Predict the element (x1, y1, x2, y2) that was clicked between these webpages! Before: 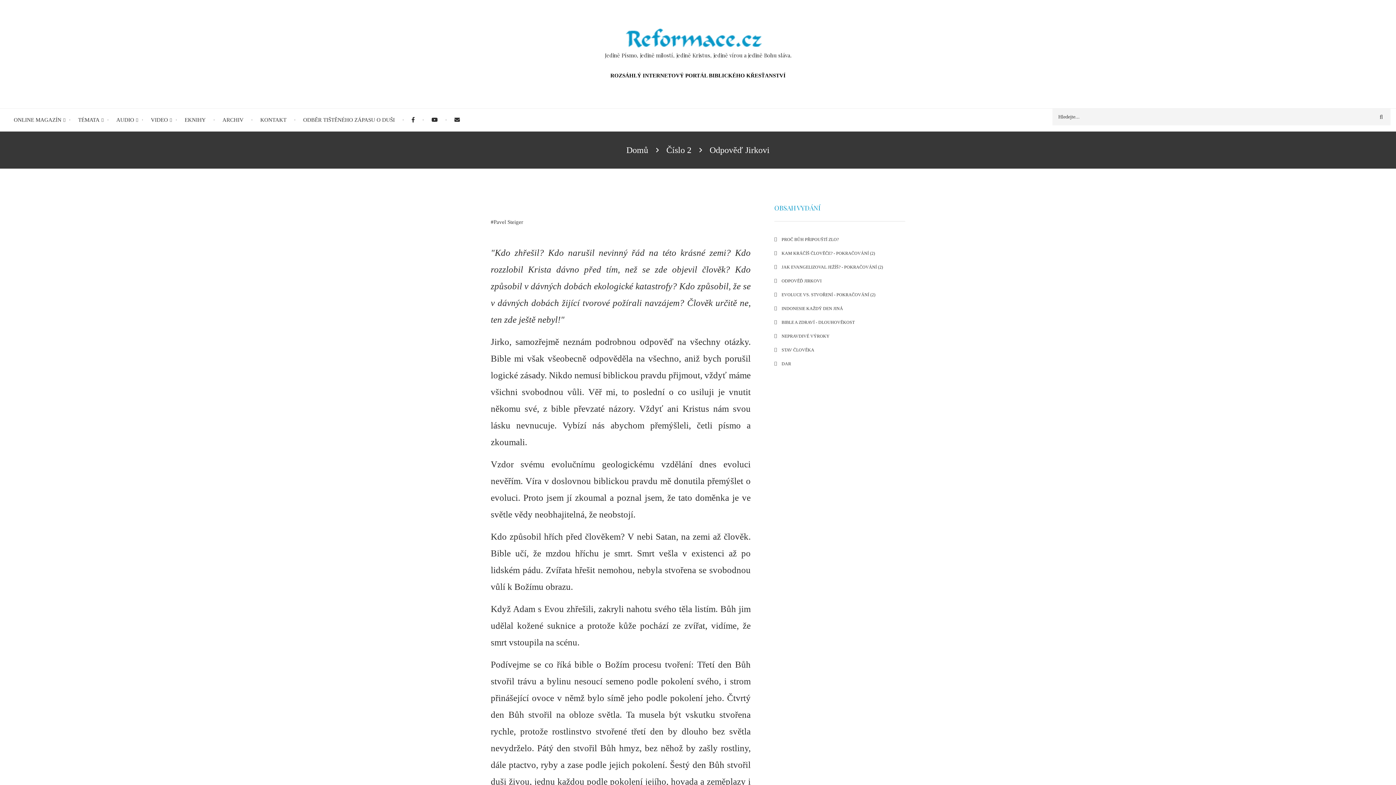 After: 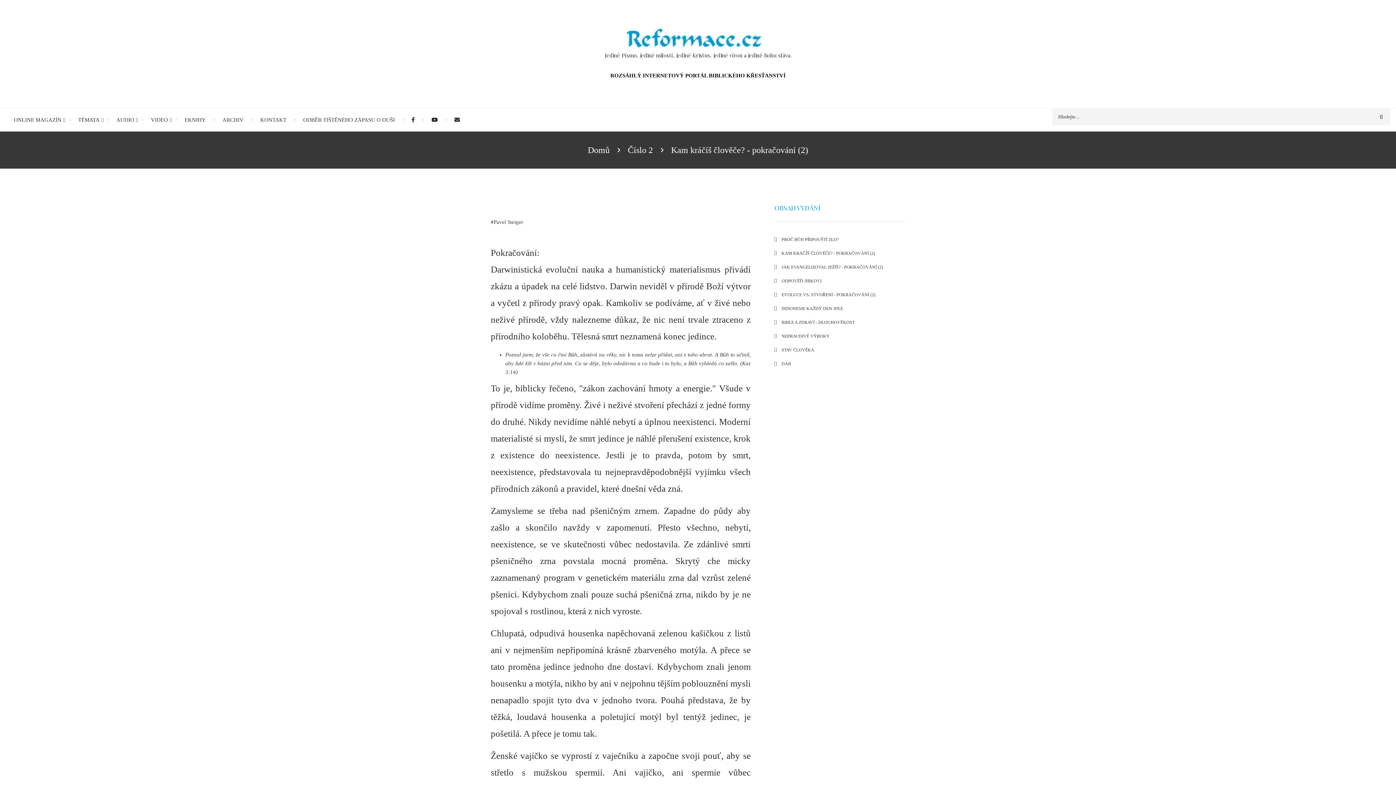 Action: bbox: (774, 246, 905, 260) label: KAM KRÁČÍŠ ČLOVĚČE? - POKRAČOVÁNÍ (2)